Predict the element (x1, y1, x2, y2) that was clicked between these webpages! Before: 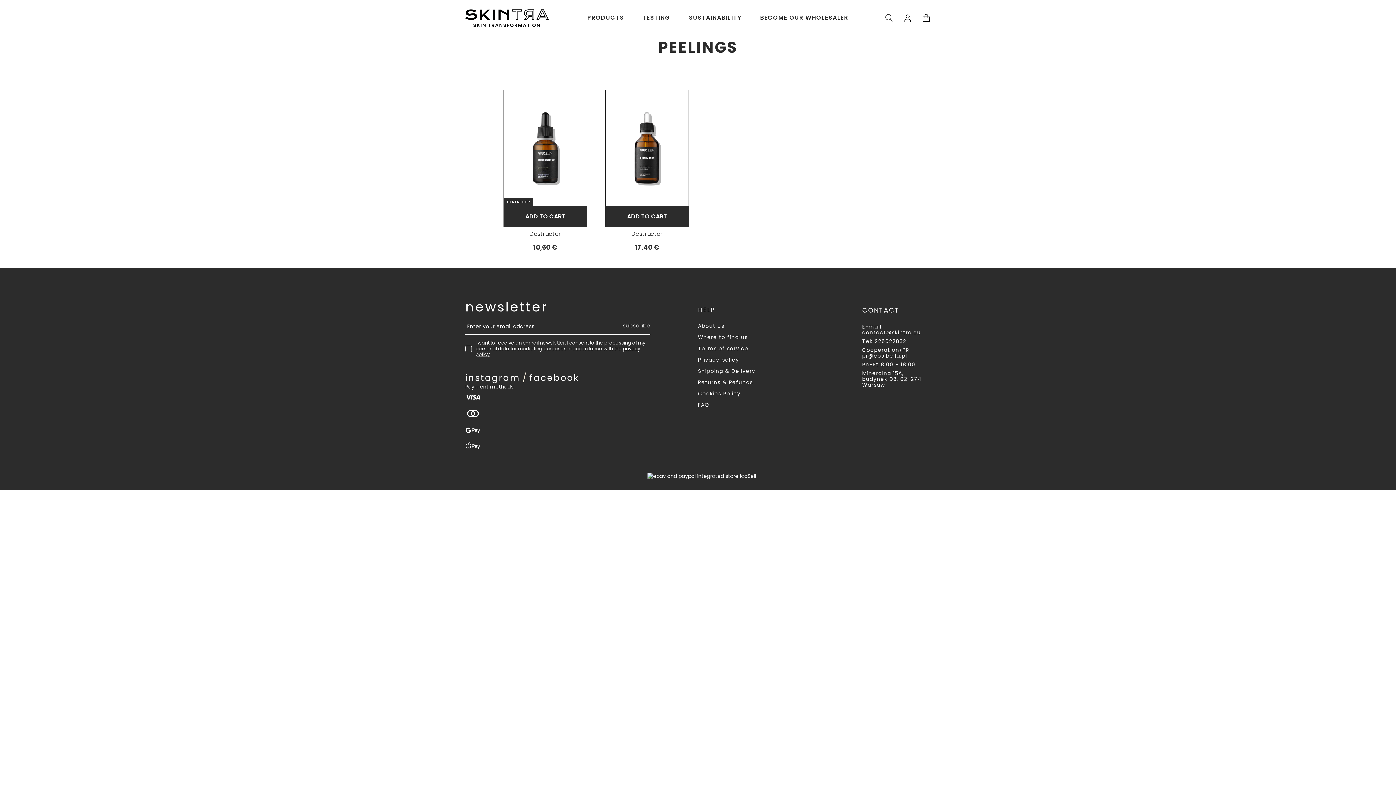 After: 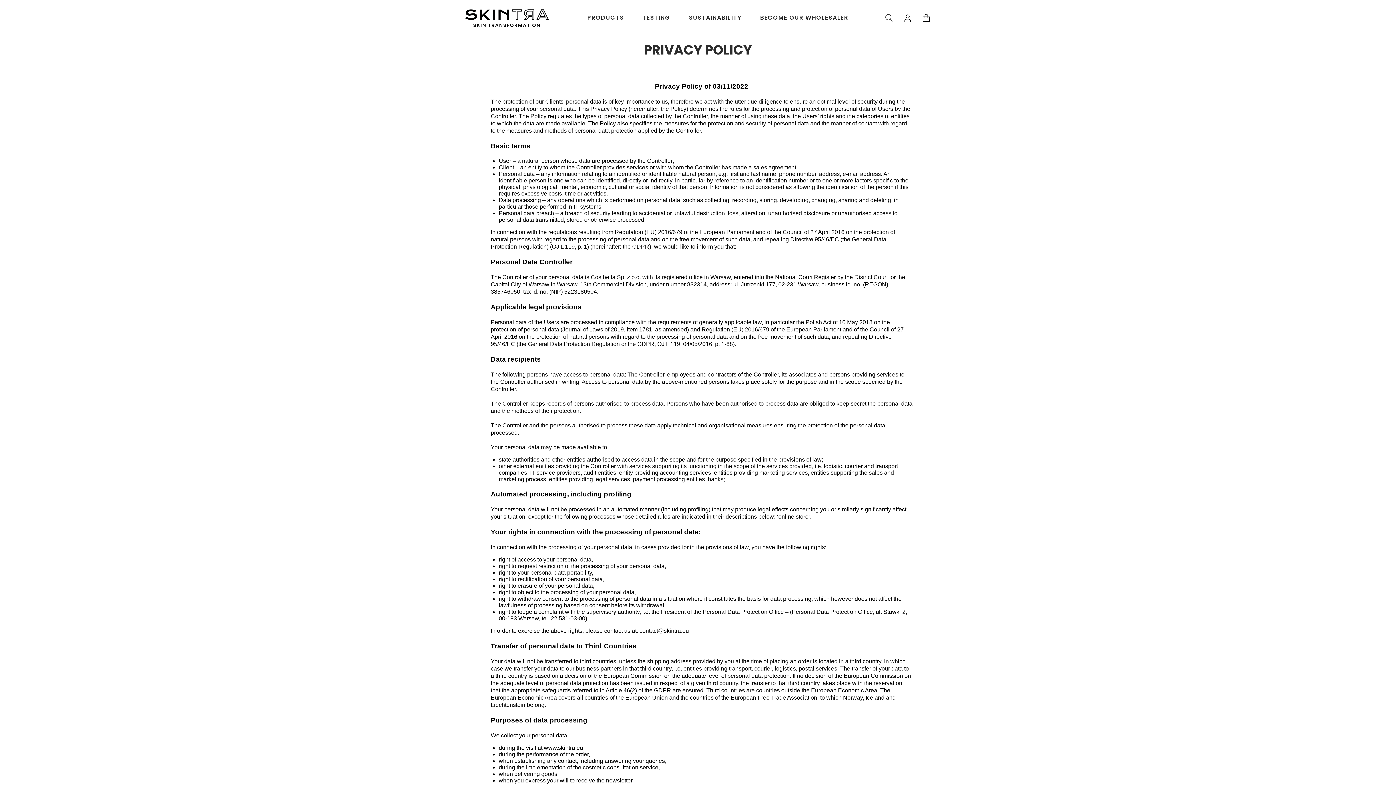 Action: label: Privacy policy bbox: (698, 357, 772, 362)